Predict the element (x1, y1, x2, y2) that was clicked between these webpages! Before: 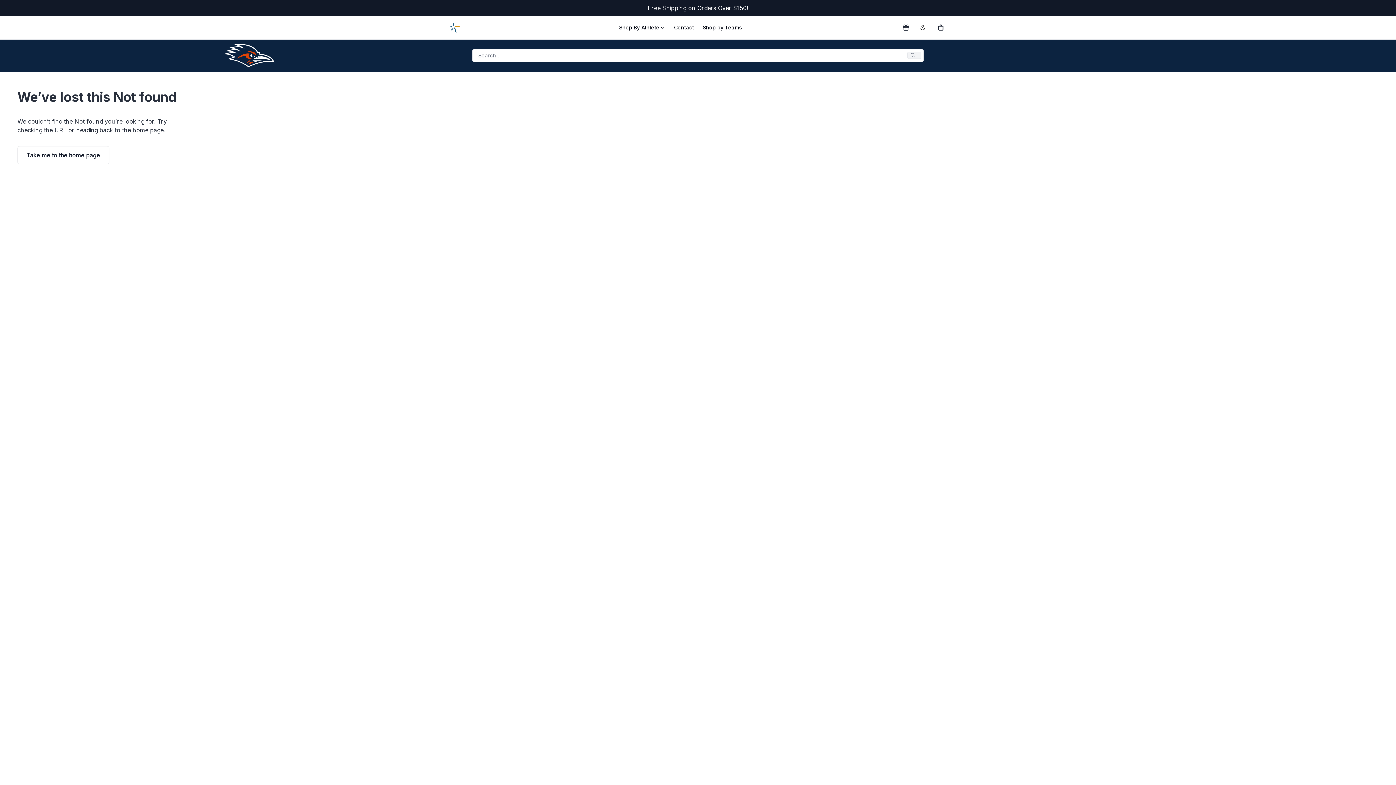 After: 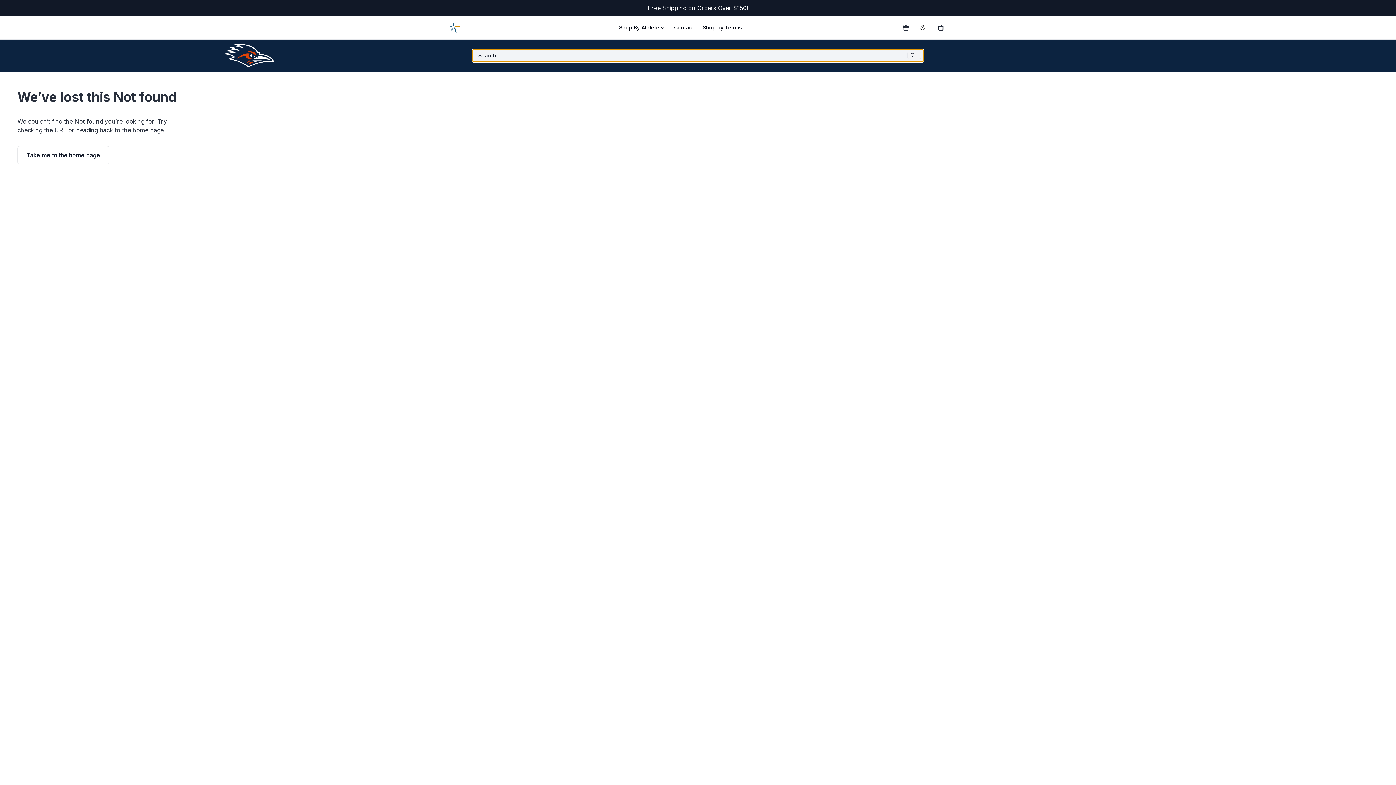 Action: bbox: (472, 49, 924, 62) label: Search..